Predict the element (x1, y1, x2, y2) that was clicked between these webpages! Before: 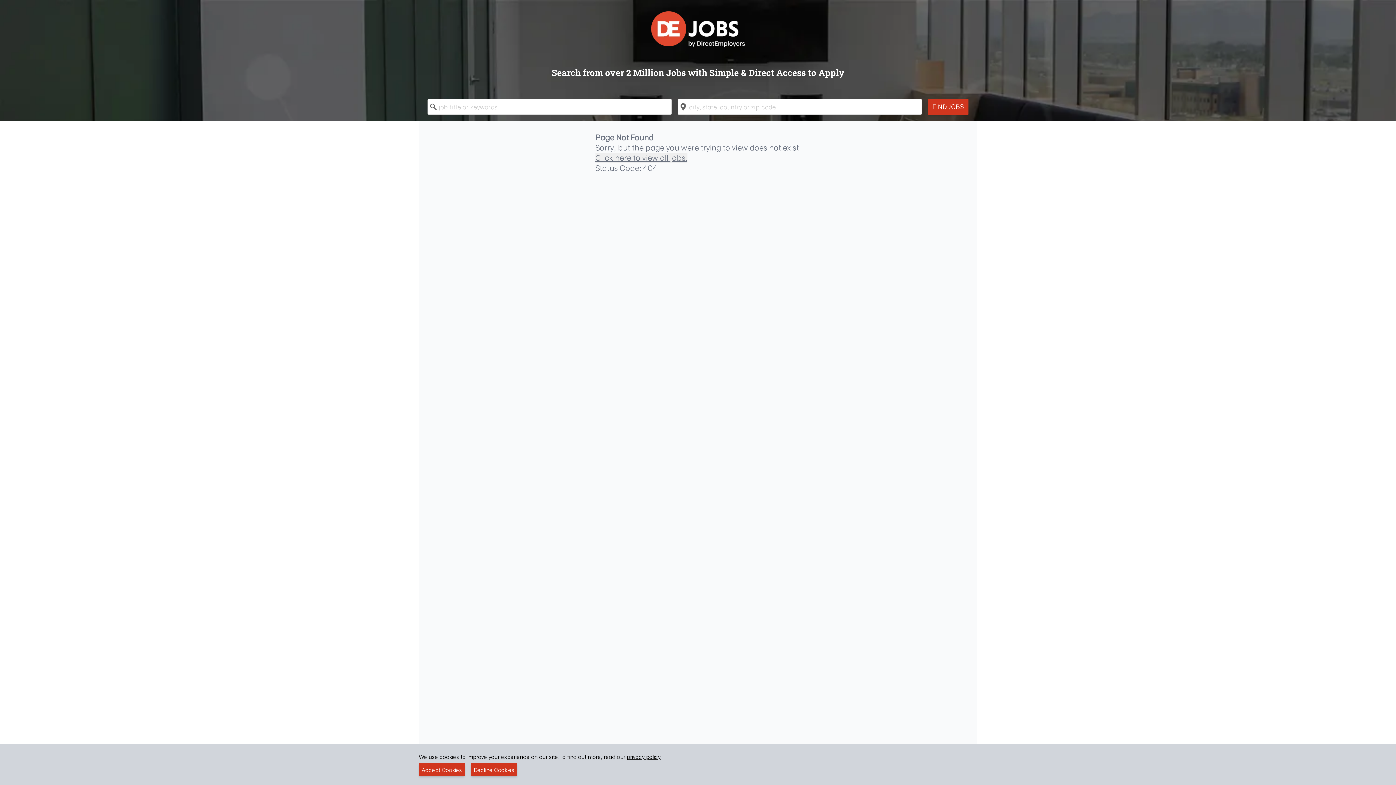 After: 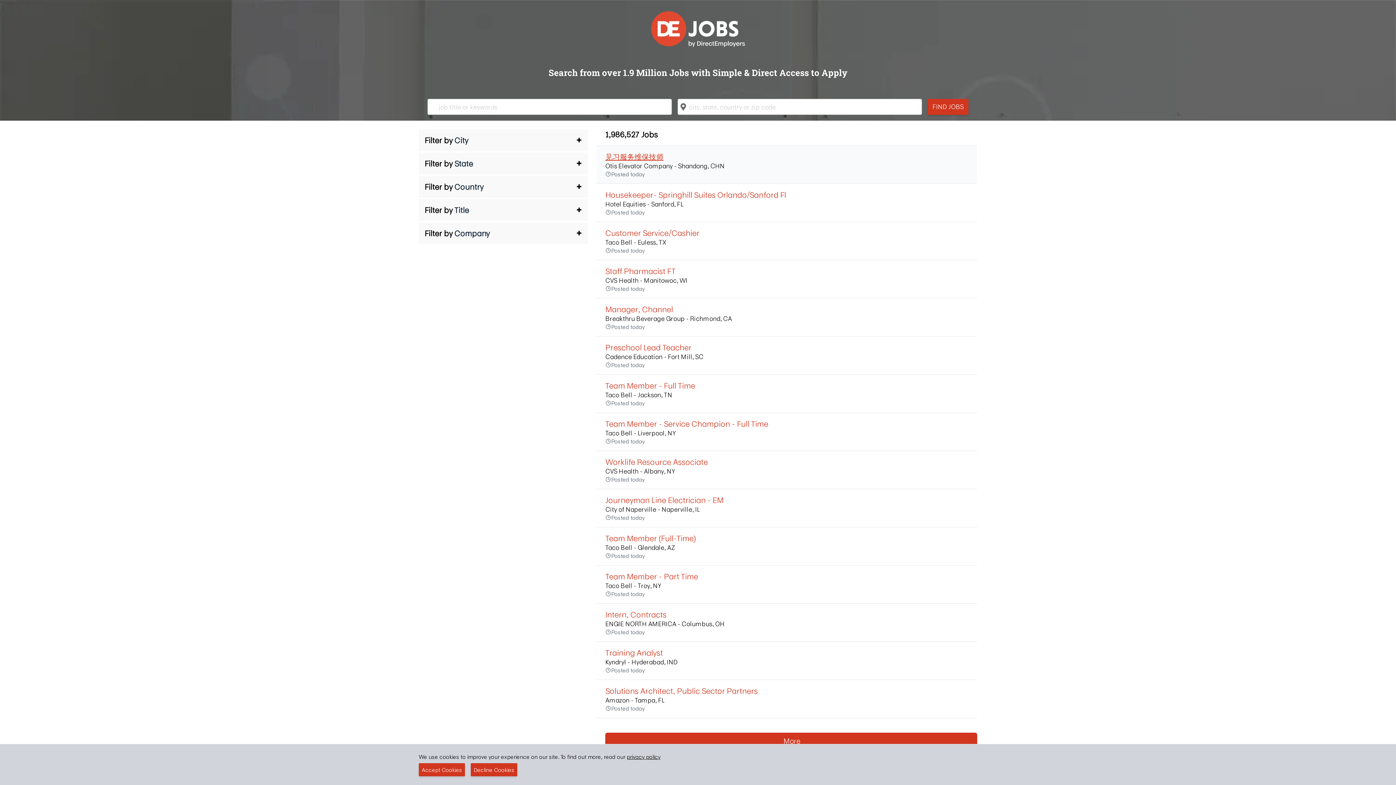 Action: bbox: (595, 152, 687, 162) label: Click here to view all jobs.